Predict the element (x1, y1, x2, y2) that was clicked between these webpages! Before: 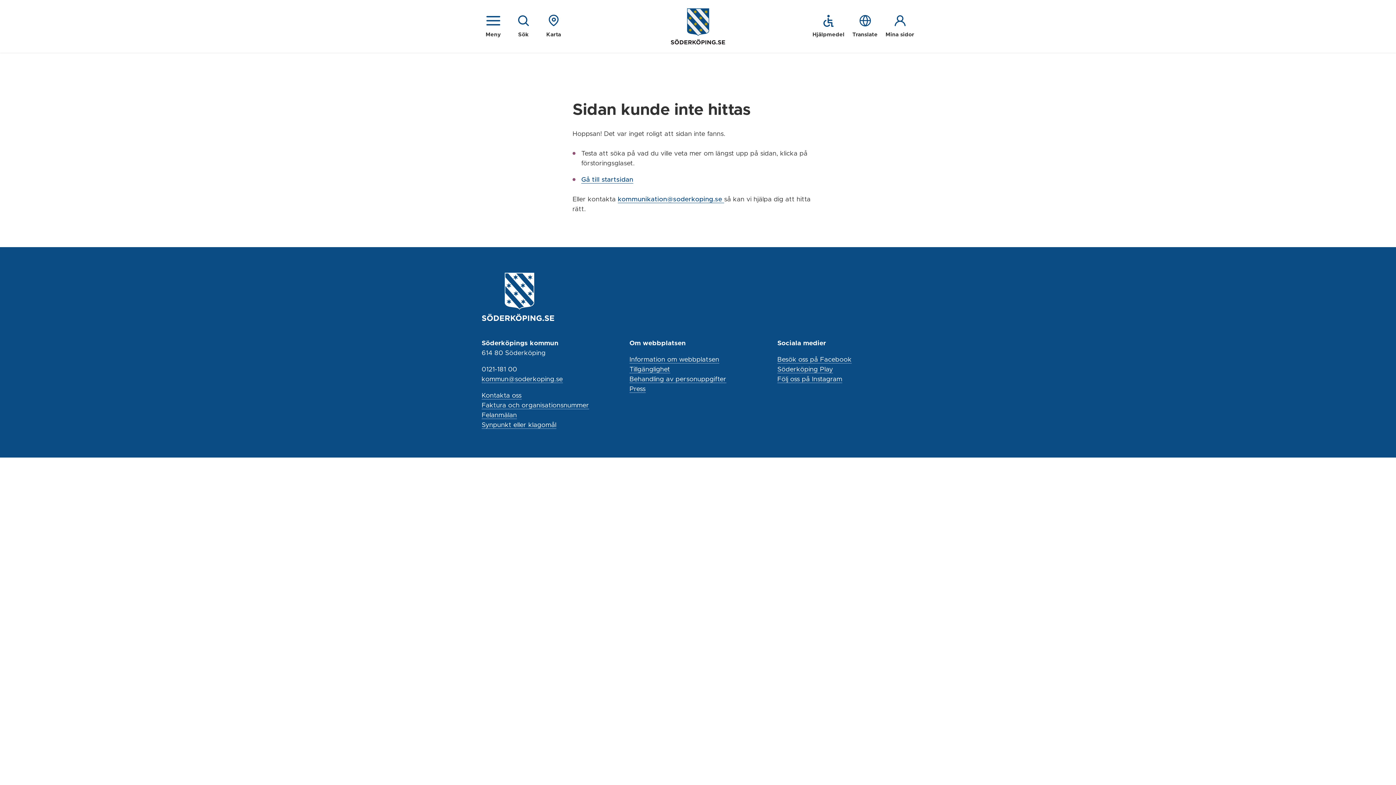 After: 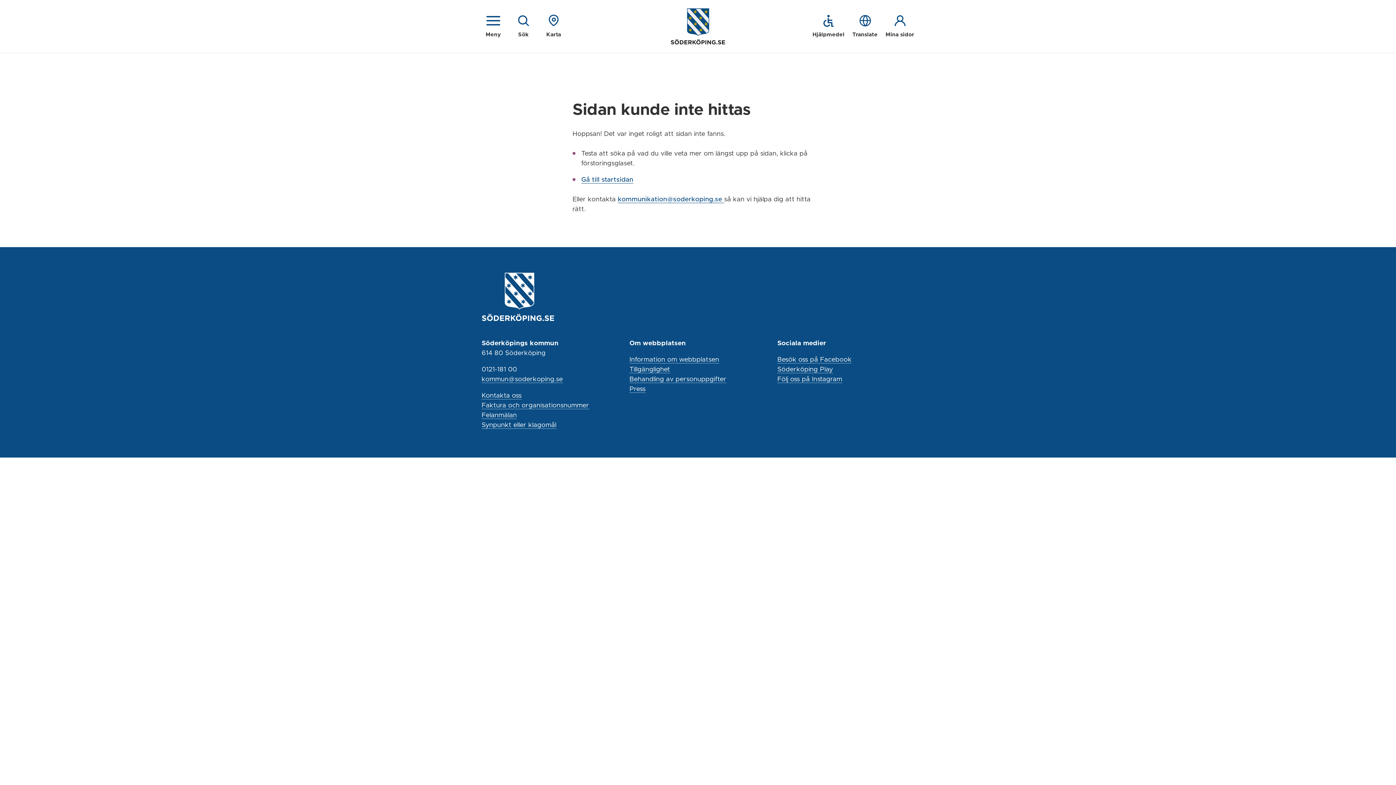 Action: label: kommun@soderkoping.se bbox: (481, 376, 563, 382)